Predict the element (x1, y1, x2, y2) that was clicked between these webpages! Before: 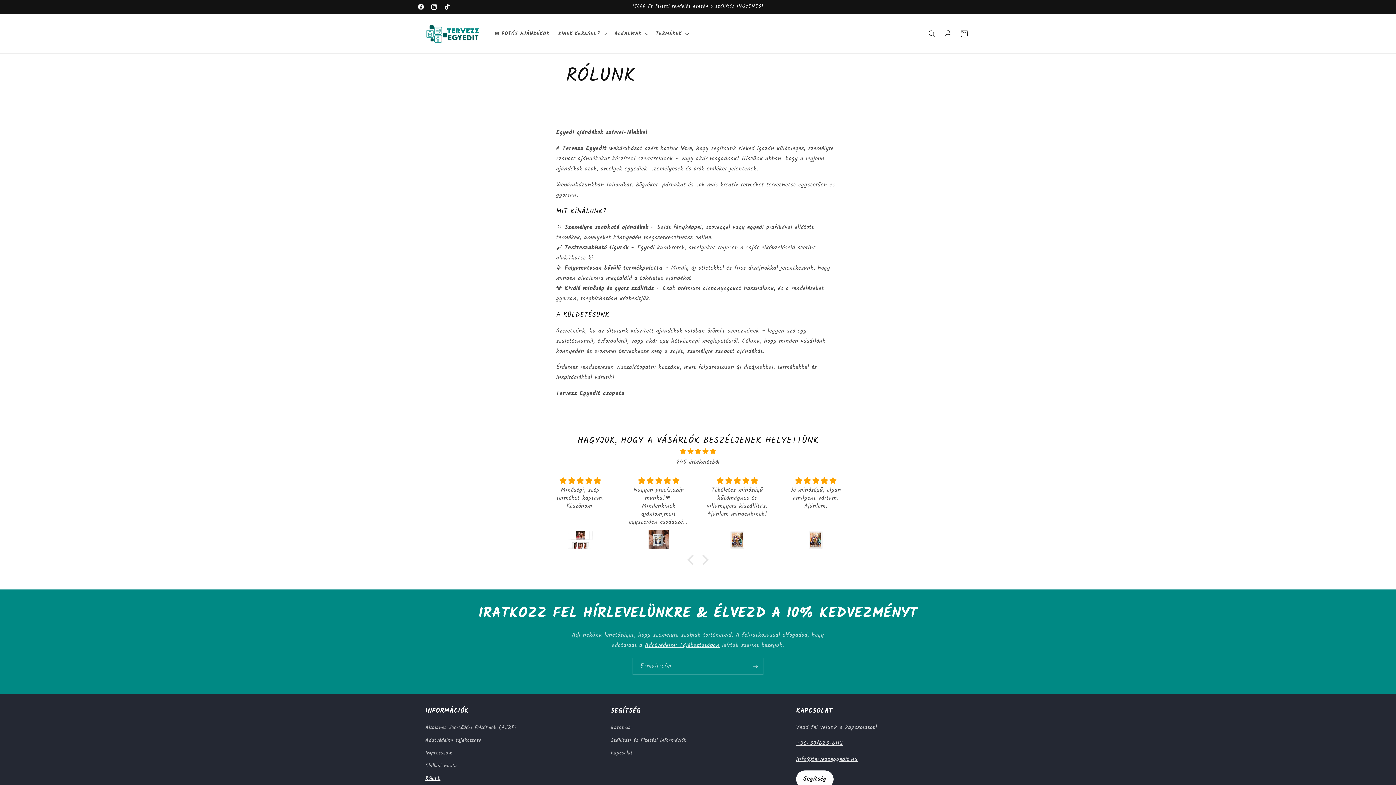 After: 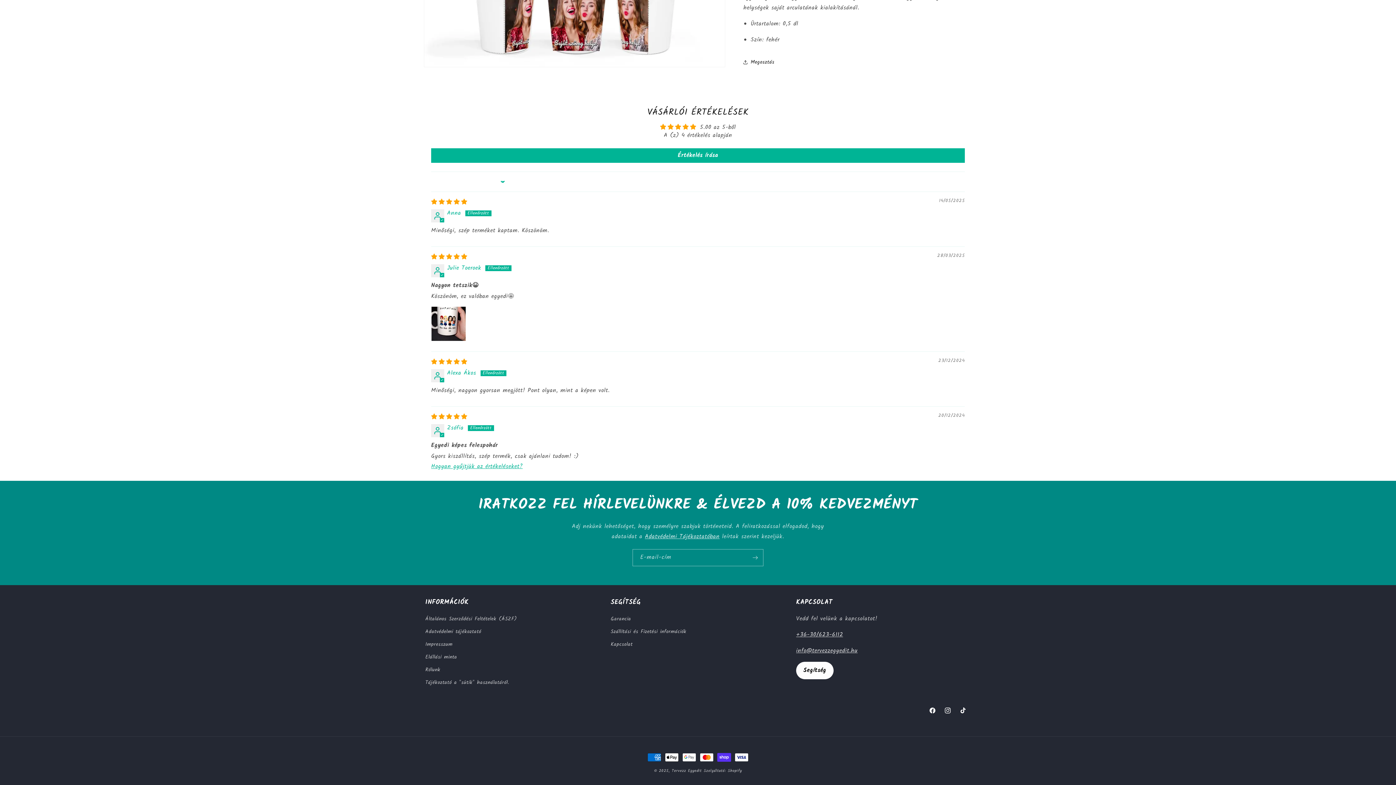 Action: bbox: (549, 530, 610, 550)